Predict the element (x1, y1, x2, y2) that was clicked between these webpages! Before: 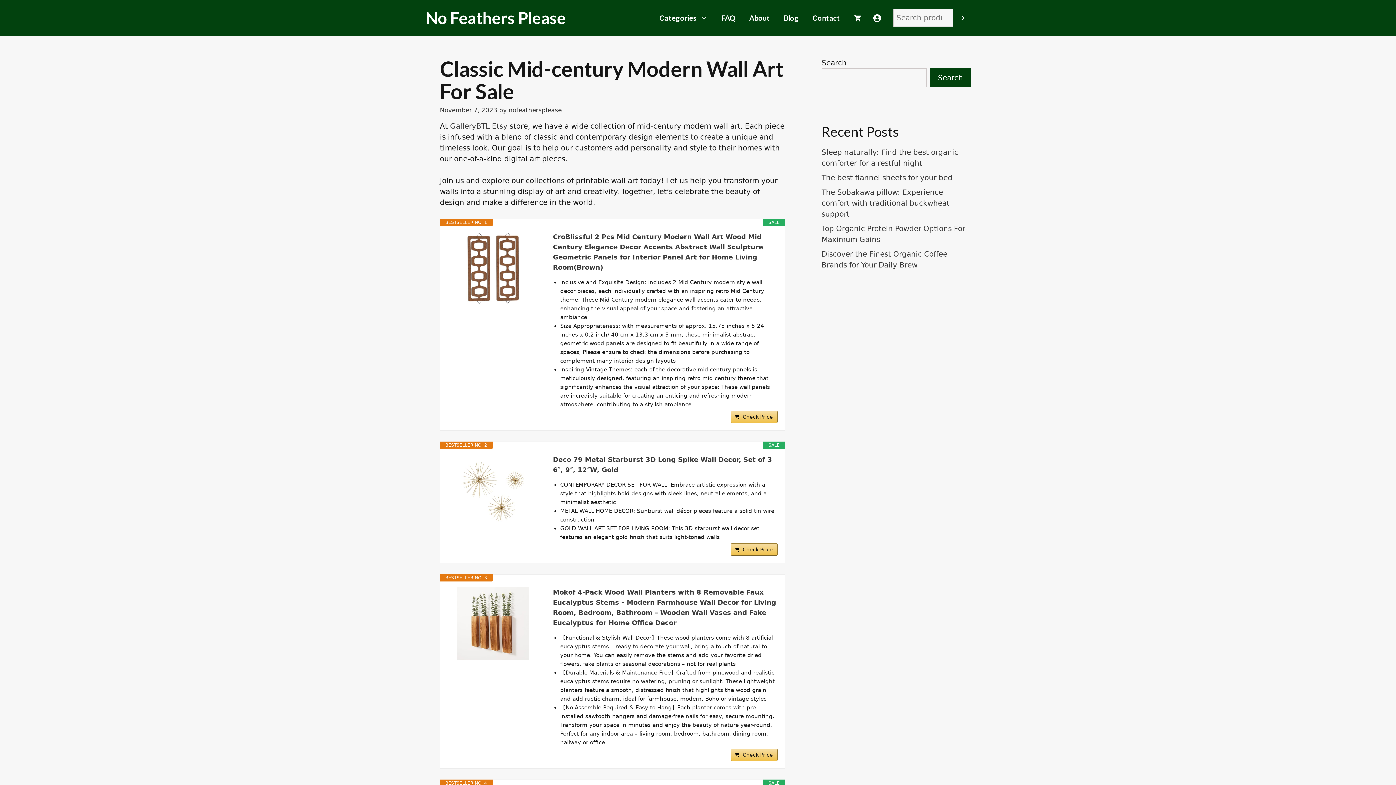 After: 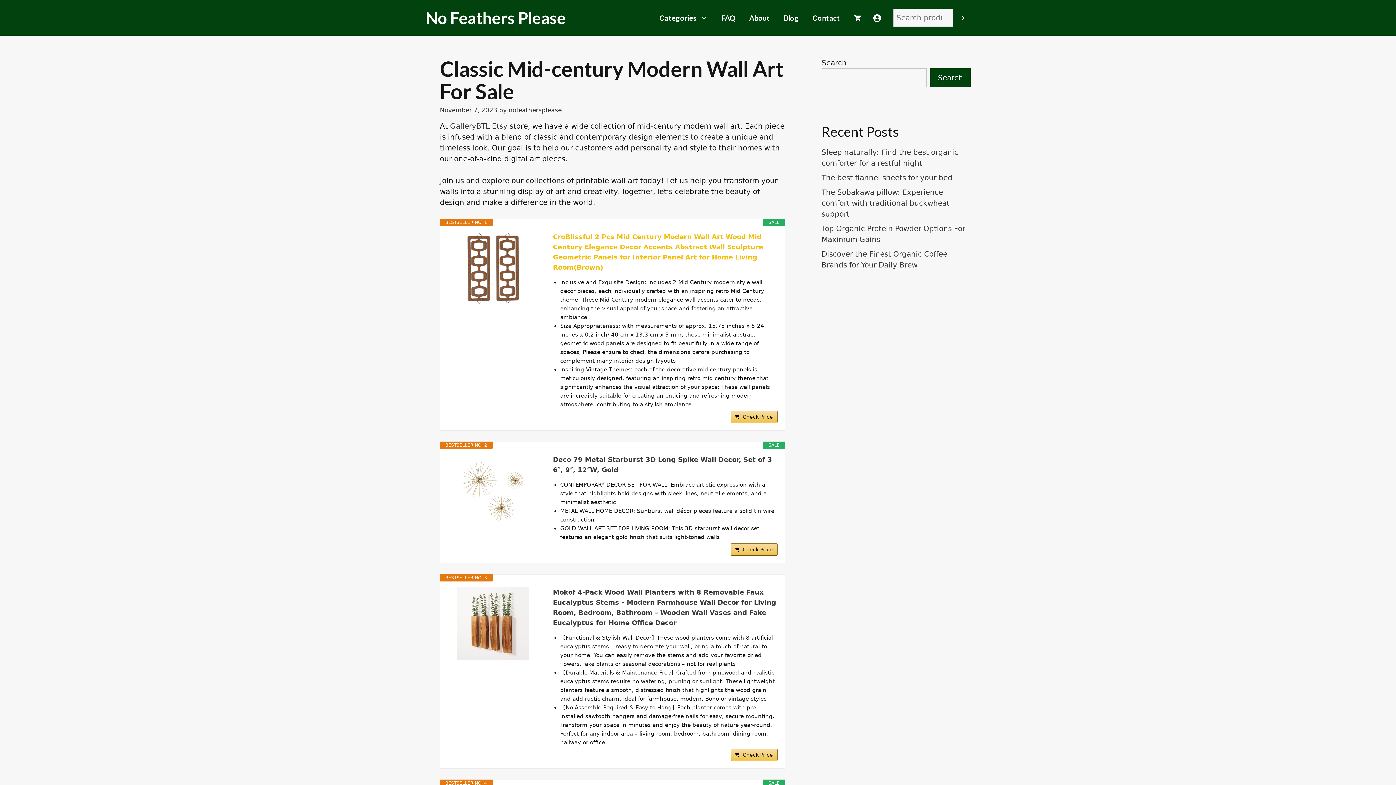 Action: label: CroBlissful 2 Pcs Mid Century Modern Wall Art Wood Mid Century Elegance Decor Accents Abstract Wall Sculpture Geometric Panels for Interior Panel Art for Home Living Room(Brown) bbox: (553, 231, 777, 272)